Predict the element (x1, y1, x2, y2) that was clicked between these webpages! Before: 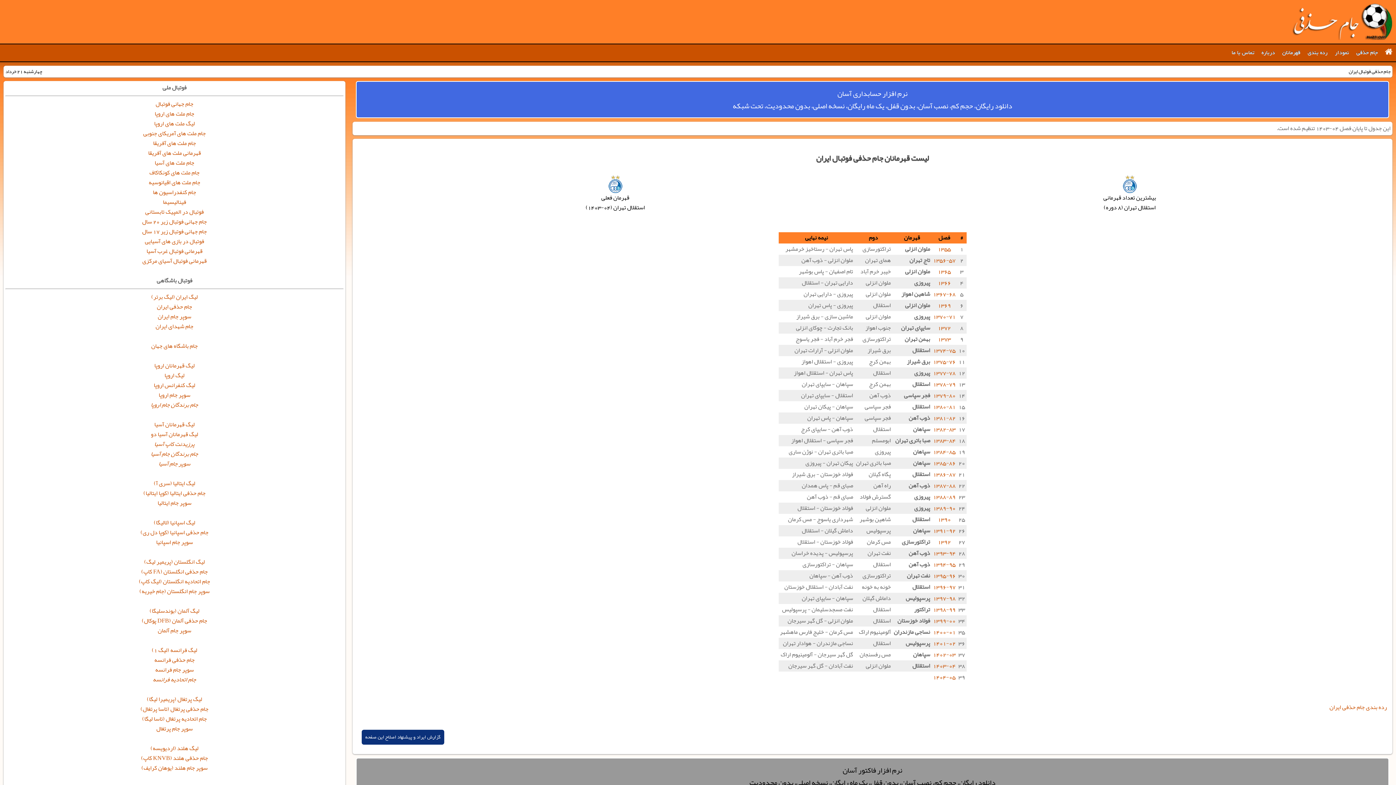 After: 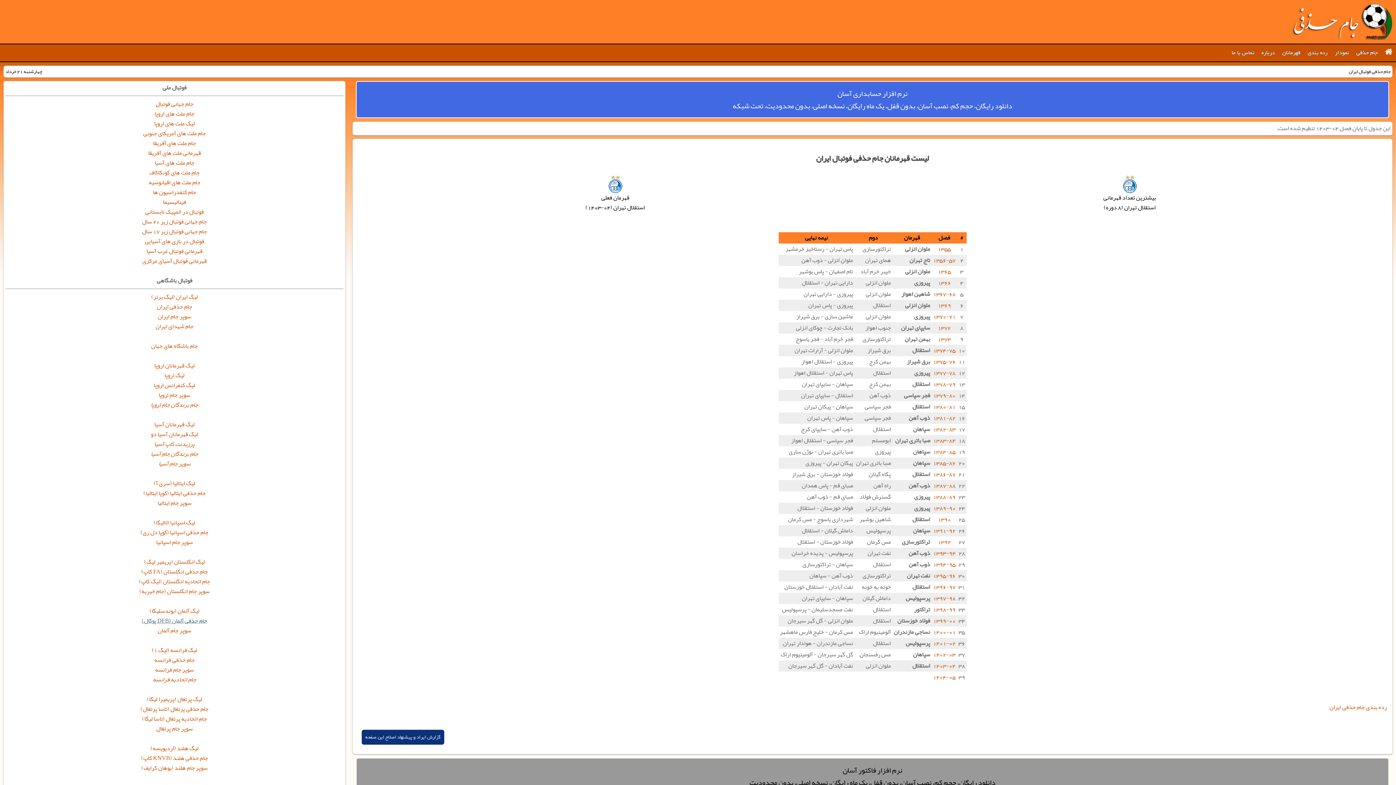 Action: label: جام حذفی آلمان (DFB پوکال) bbox: (141, 615, 207, 626)